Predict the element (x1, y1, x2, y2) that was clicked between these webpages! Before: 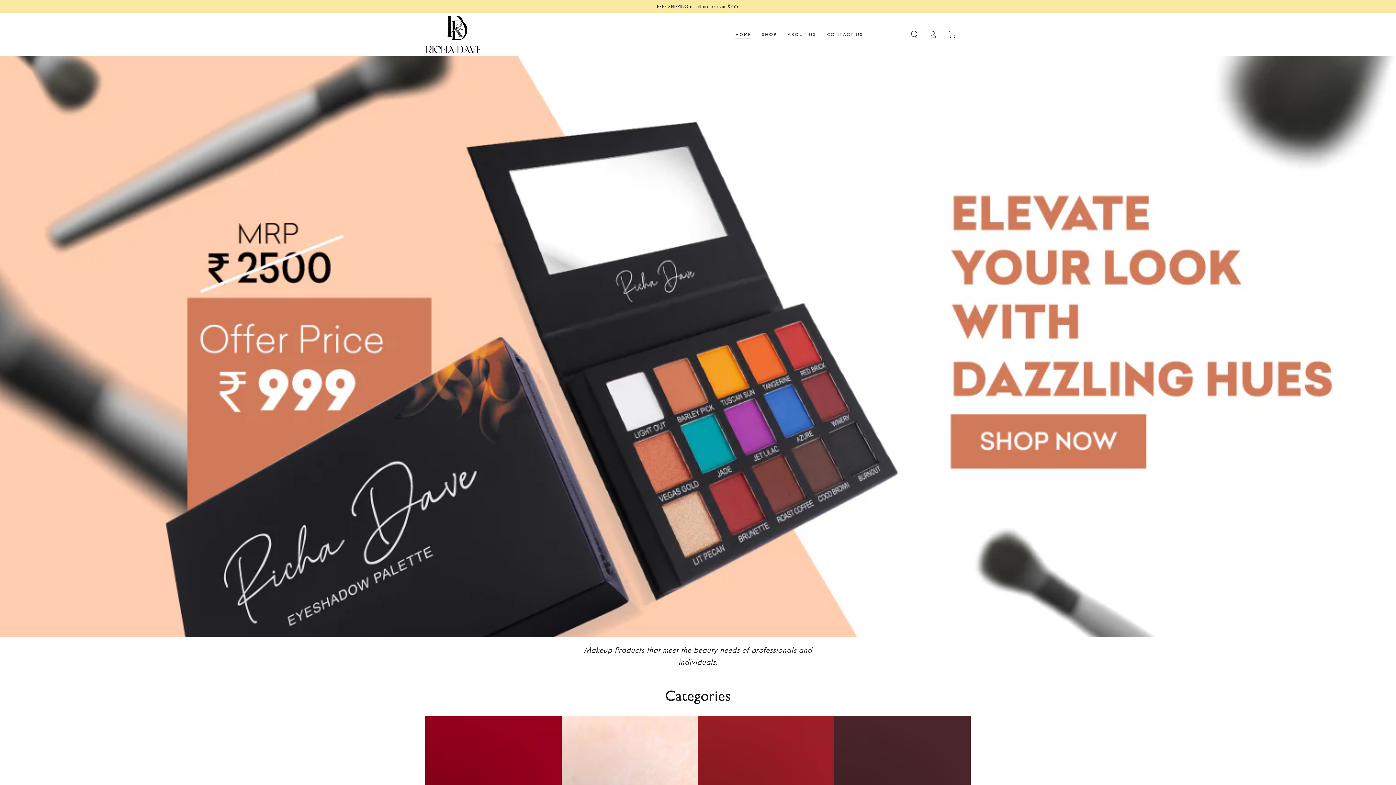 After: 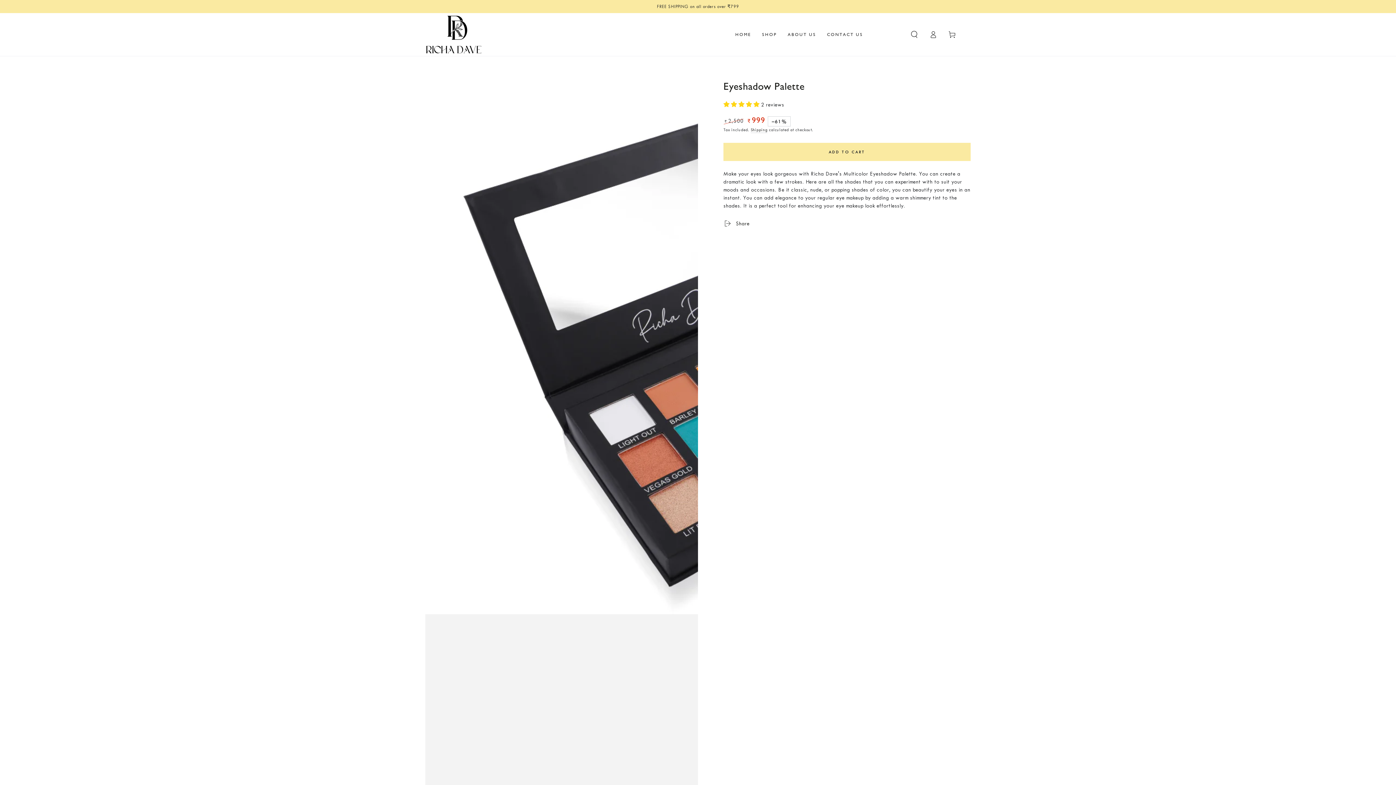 Action: bbox: (0, 56, 1396, 637) label:  